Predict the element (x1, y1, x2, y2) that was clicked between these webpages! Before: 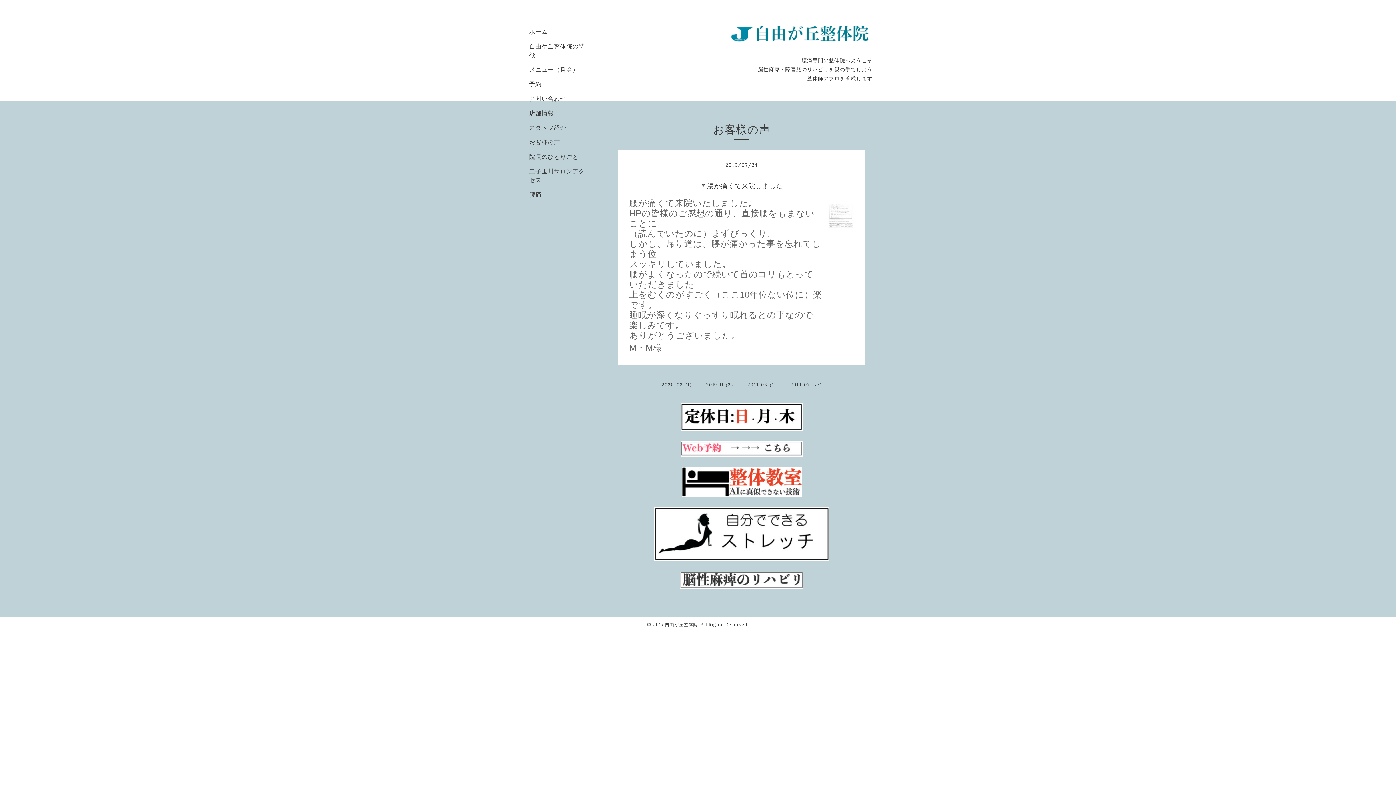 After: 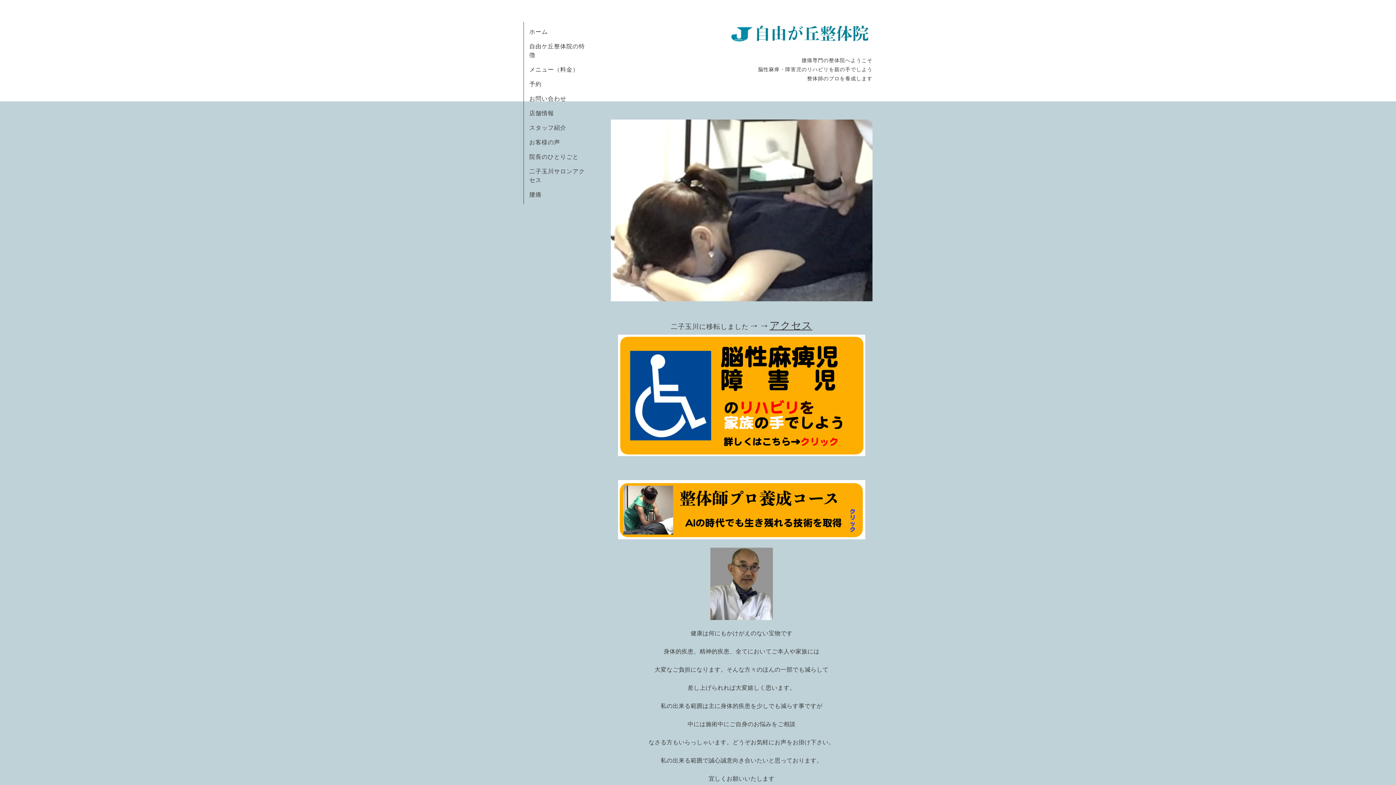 Action: bbox: (665, 622, 698, 627) label: 自由が丘整体院